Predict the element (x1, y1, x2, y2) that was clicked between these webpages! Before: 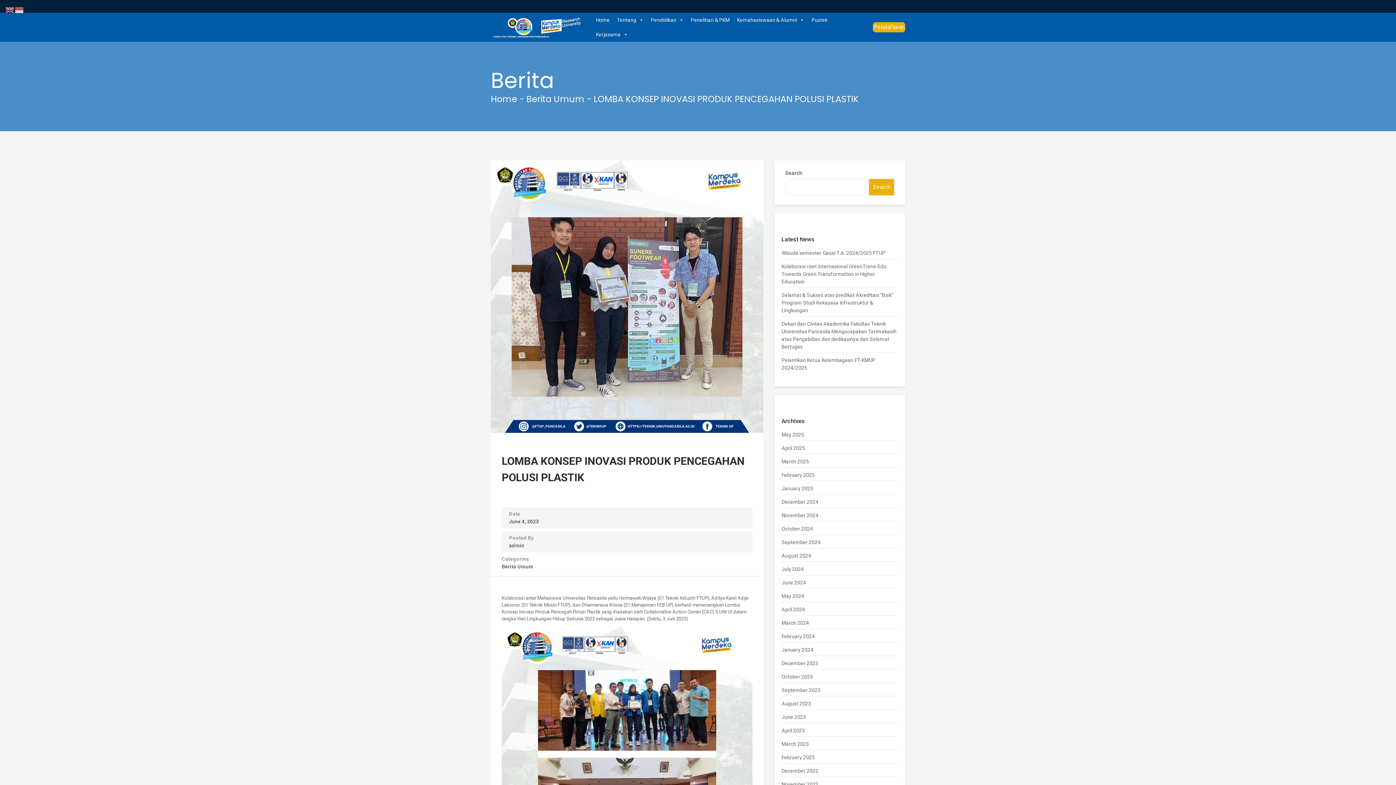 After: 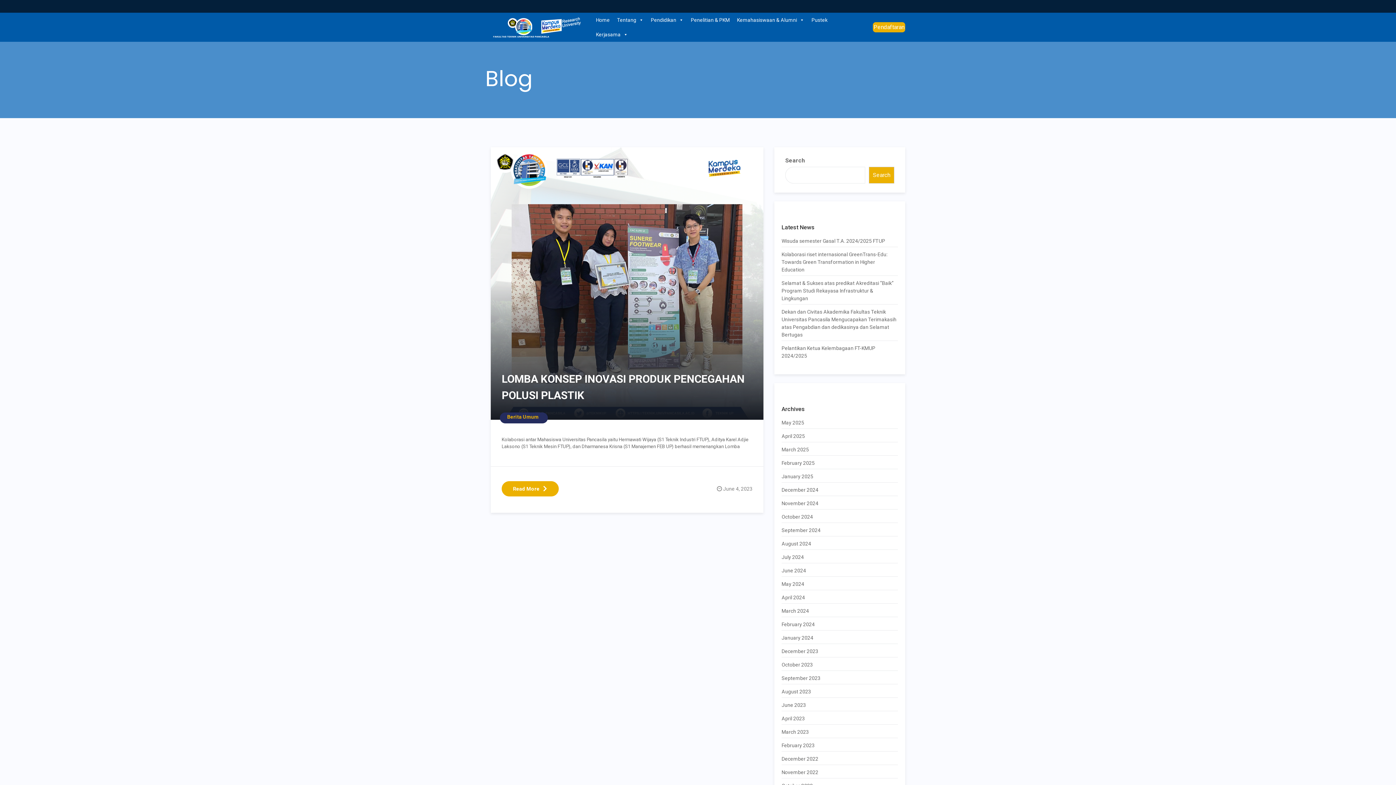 Action: bbox: (781, 713, 898, 721) label: June 2023